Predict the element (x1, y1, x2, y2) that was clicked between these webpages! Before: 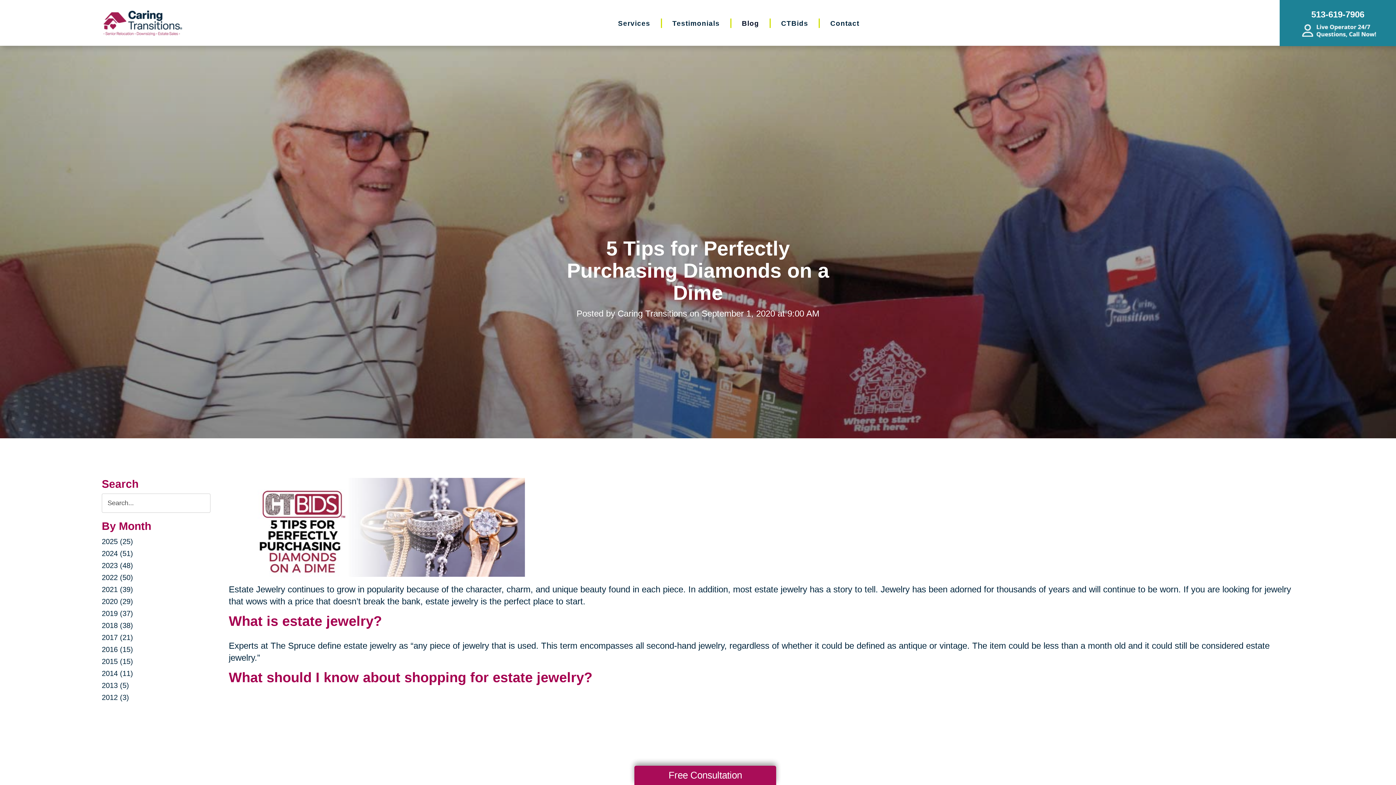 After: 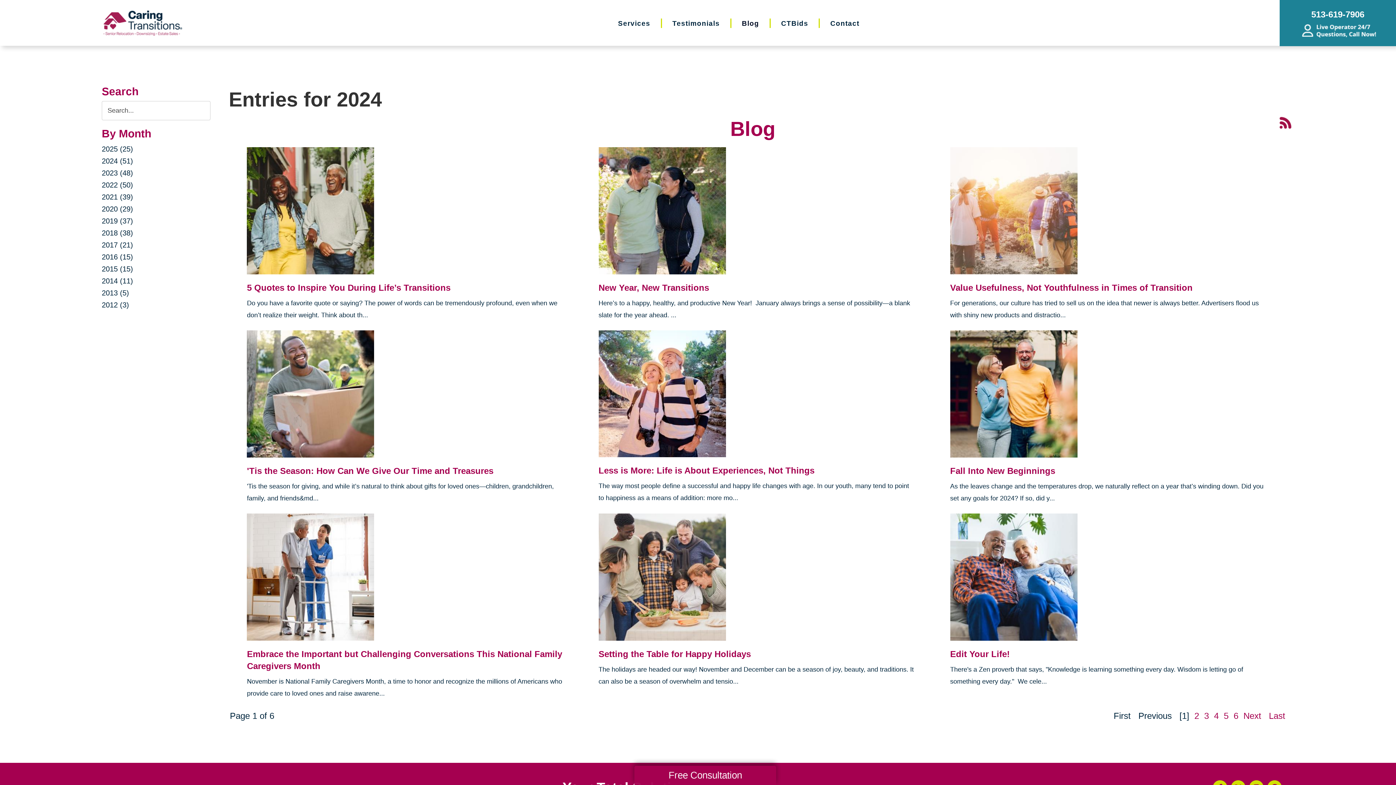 Action: label: 2024 (51) bbox: (101, 549, 133, 557)